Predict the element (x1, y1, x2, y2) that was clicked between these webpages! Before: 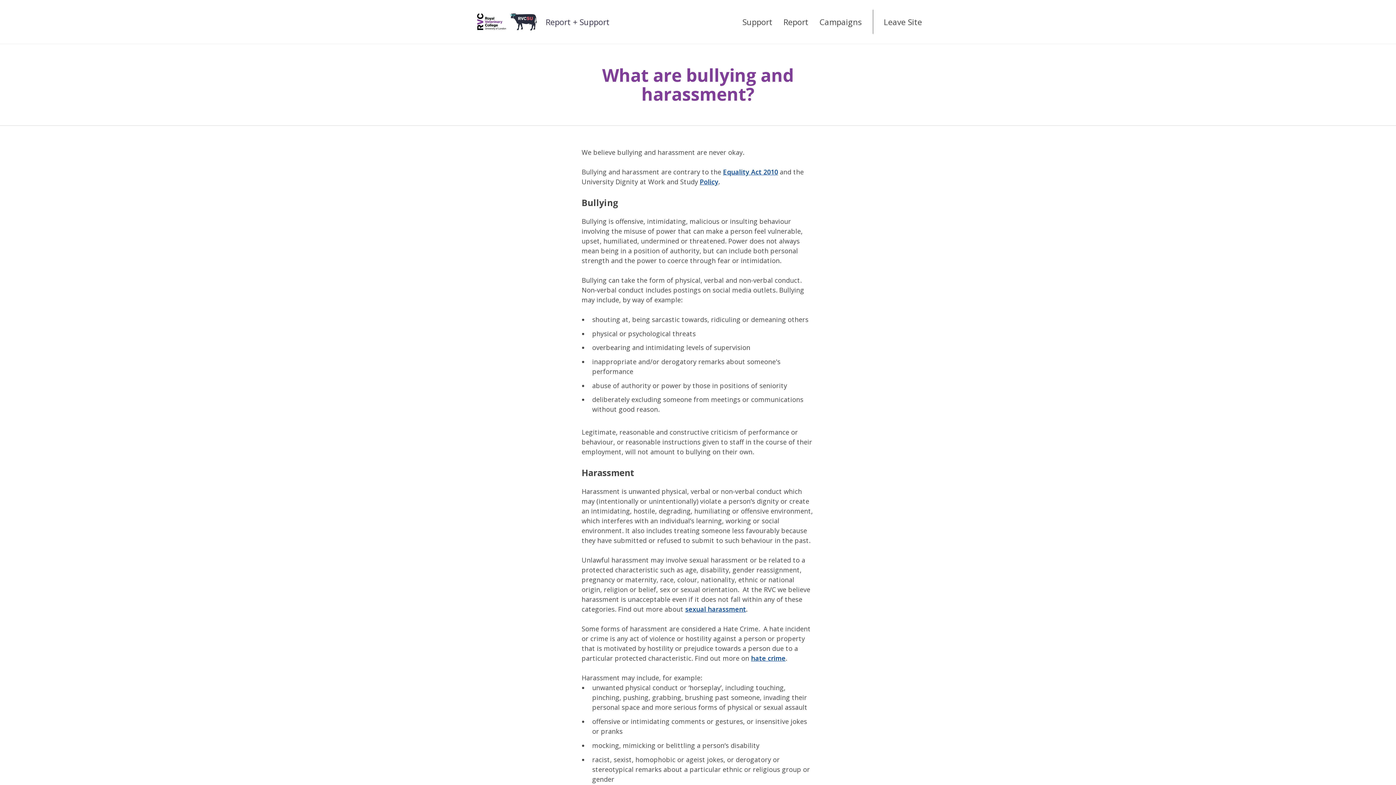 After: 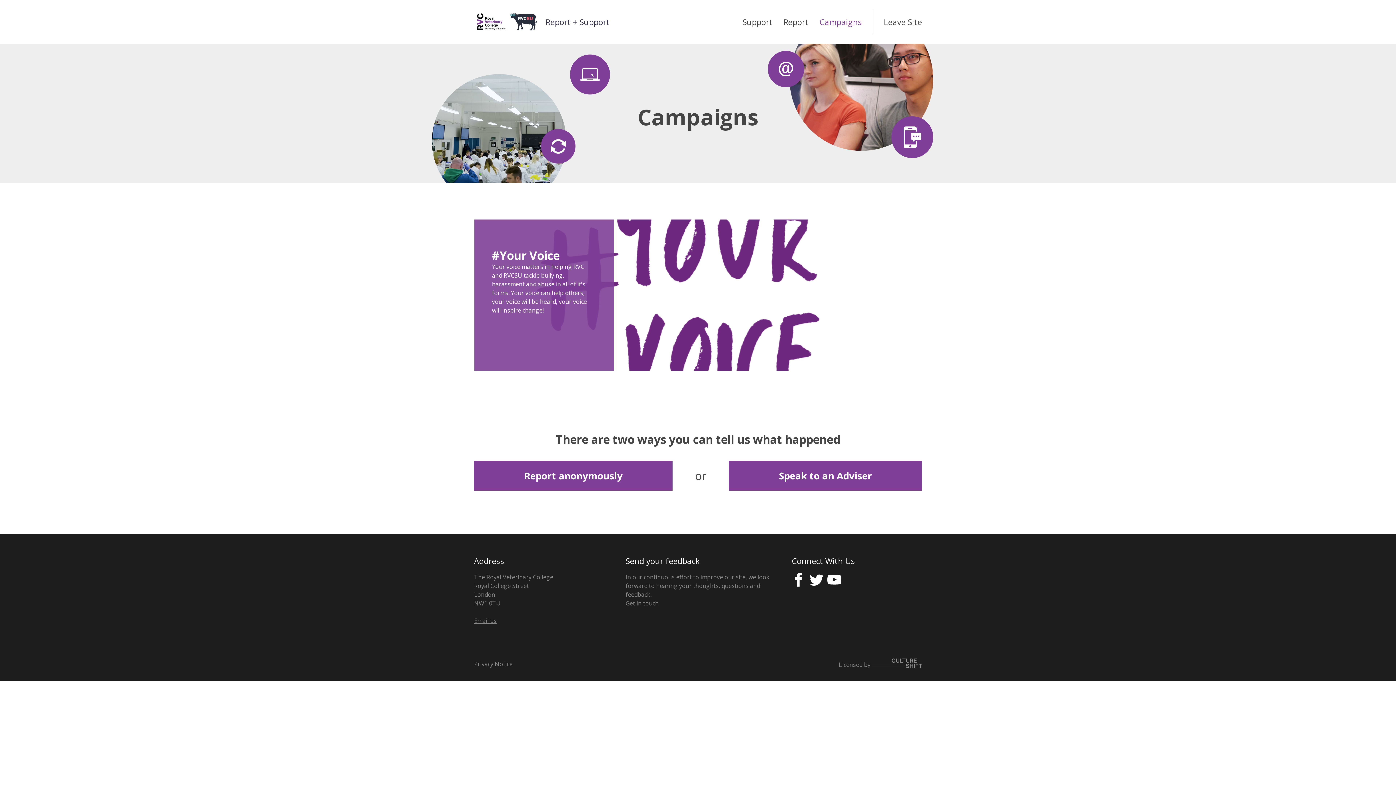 Action: bbox: (819, 0, 862, 43) label: Campaigns